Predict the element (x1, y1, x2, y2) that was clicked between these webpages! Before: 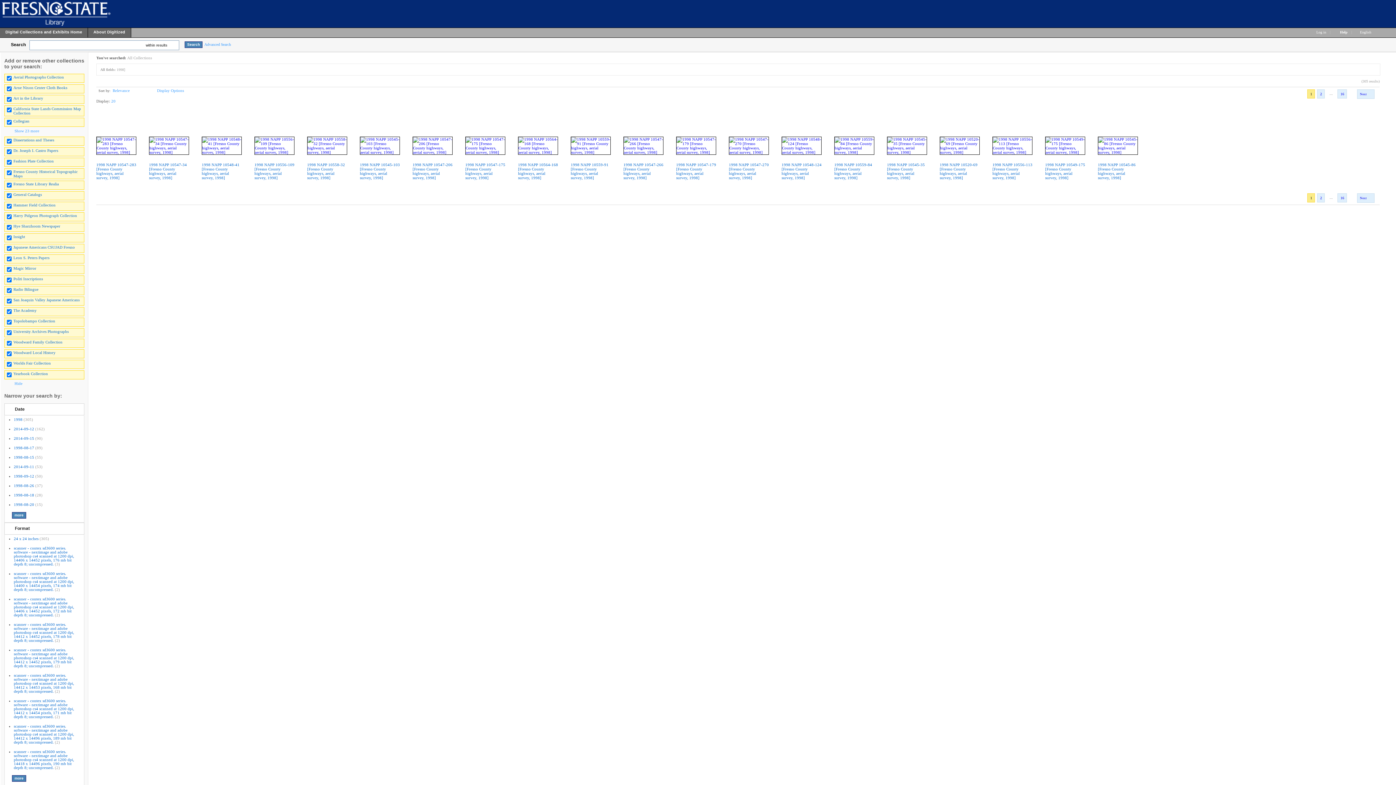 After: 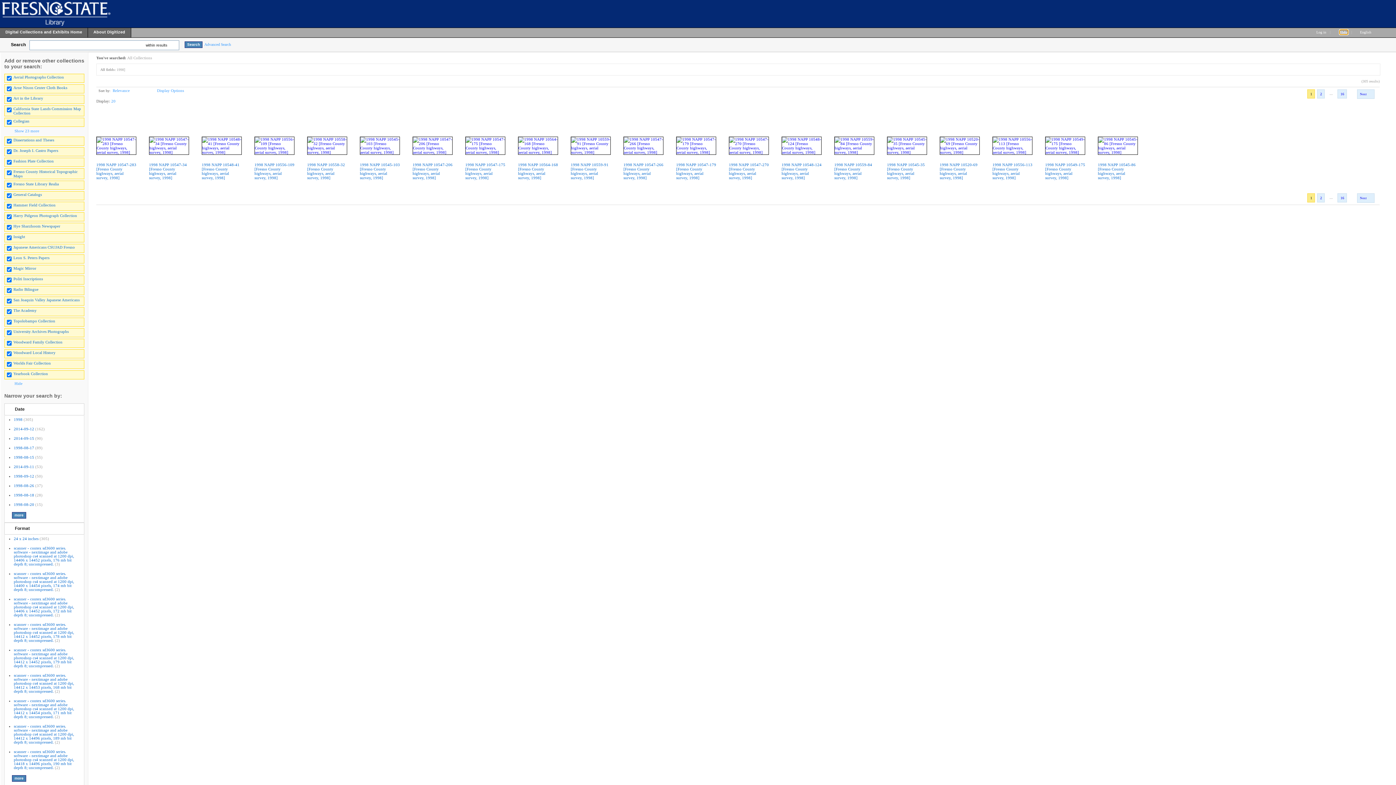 Action: label: Help bbox: (1340, 30, 1348, 34)